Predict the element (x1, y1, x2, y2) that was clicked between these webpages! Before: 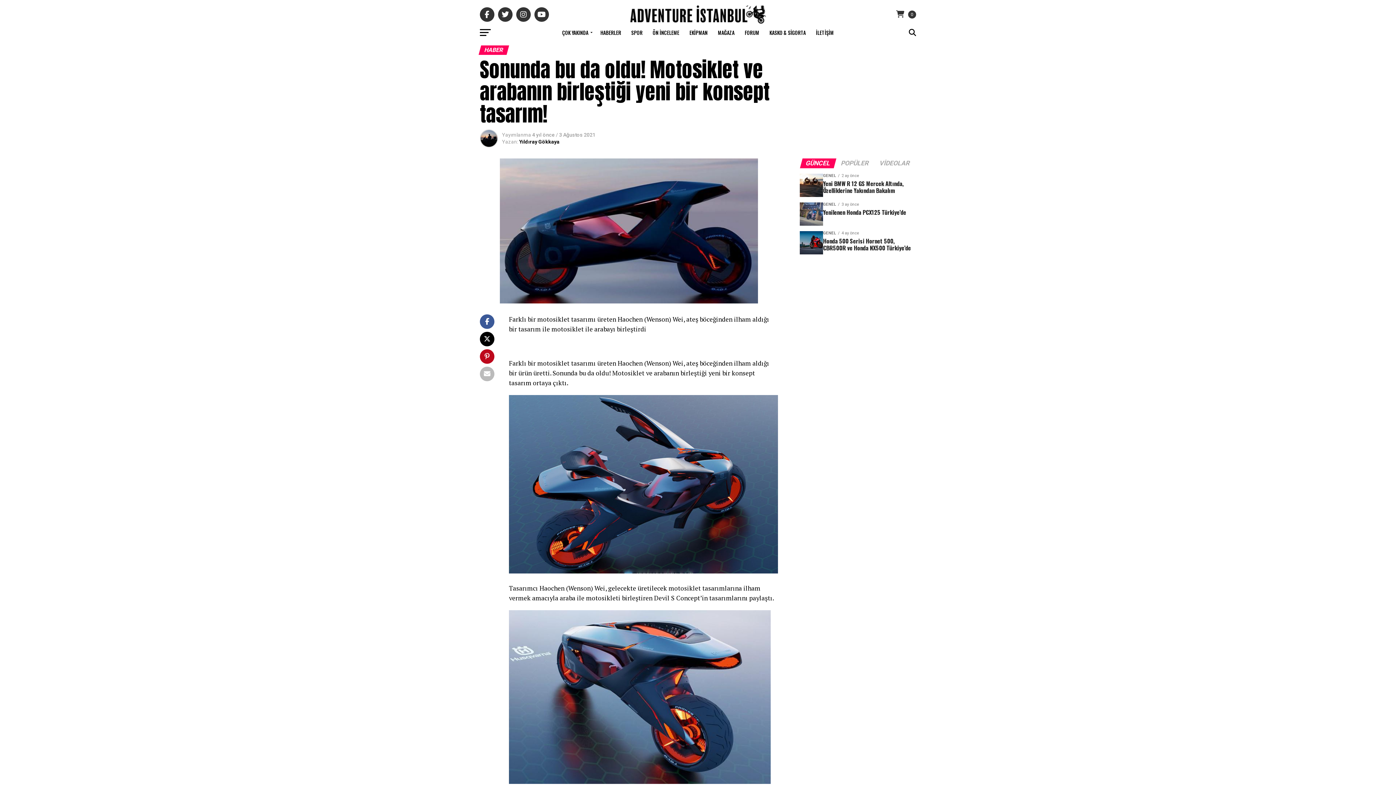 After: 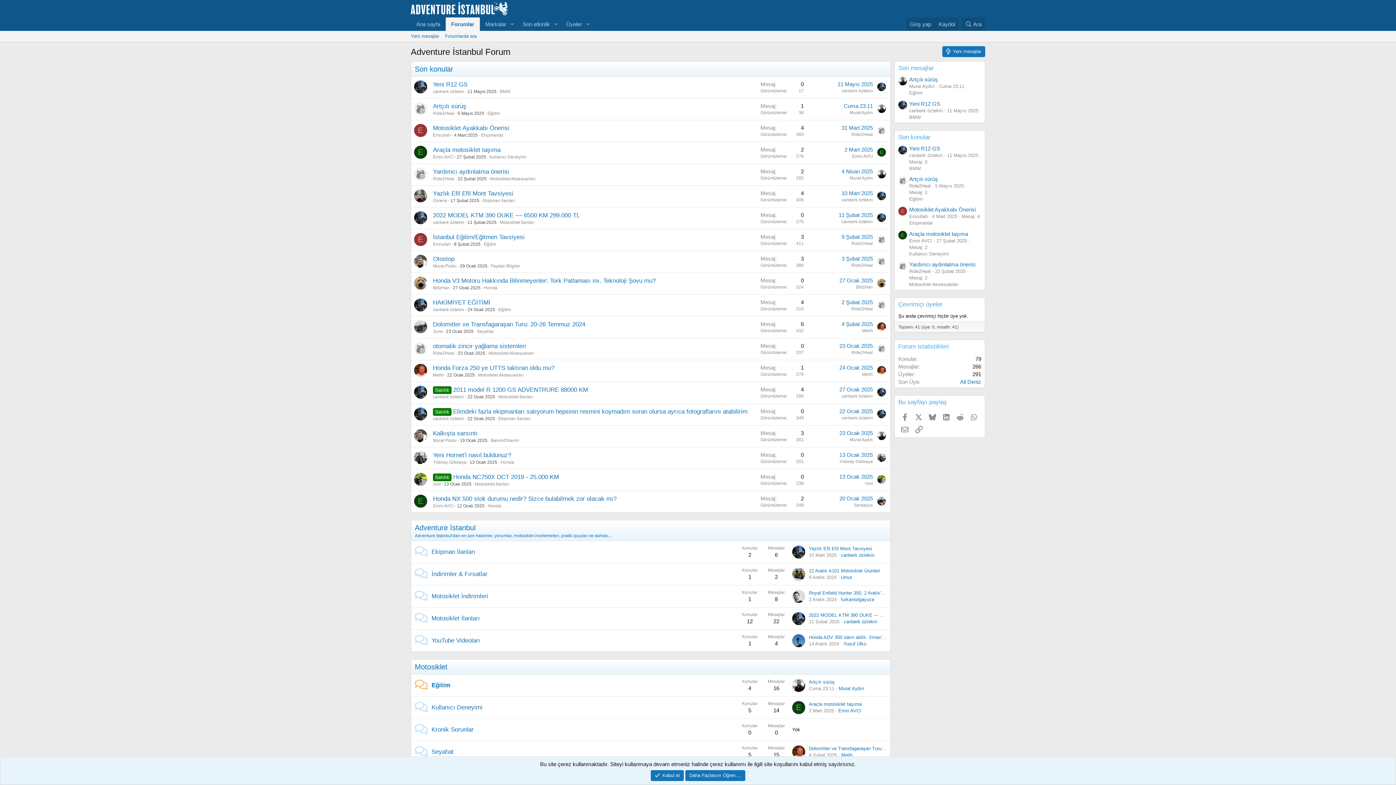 Action: bbox: (740, 23, 763, 41) label: FORUM